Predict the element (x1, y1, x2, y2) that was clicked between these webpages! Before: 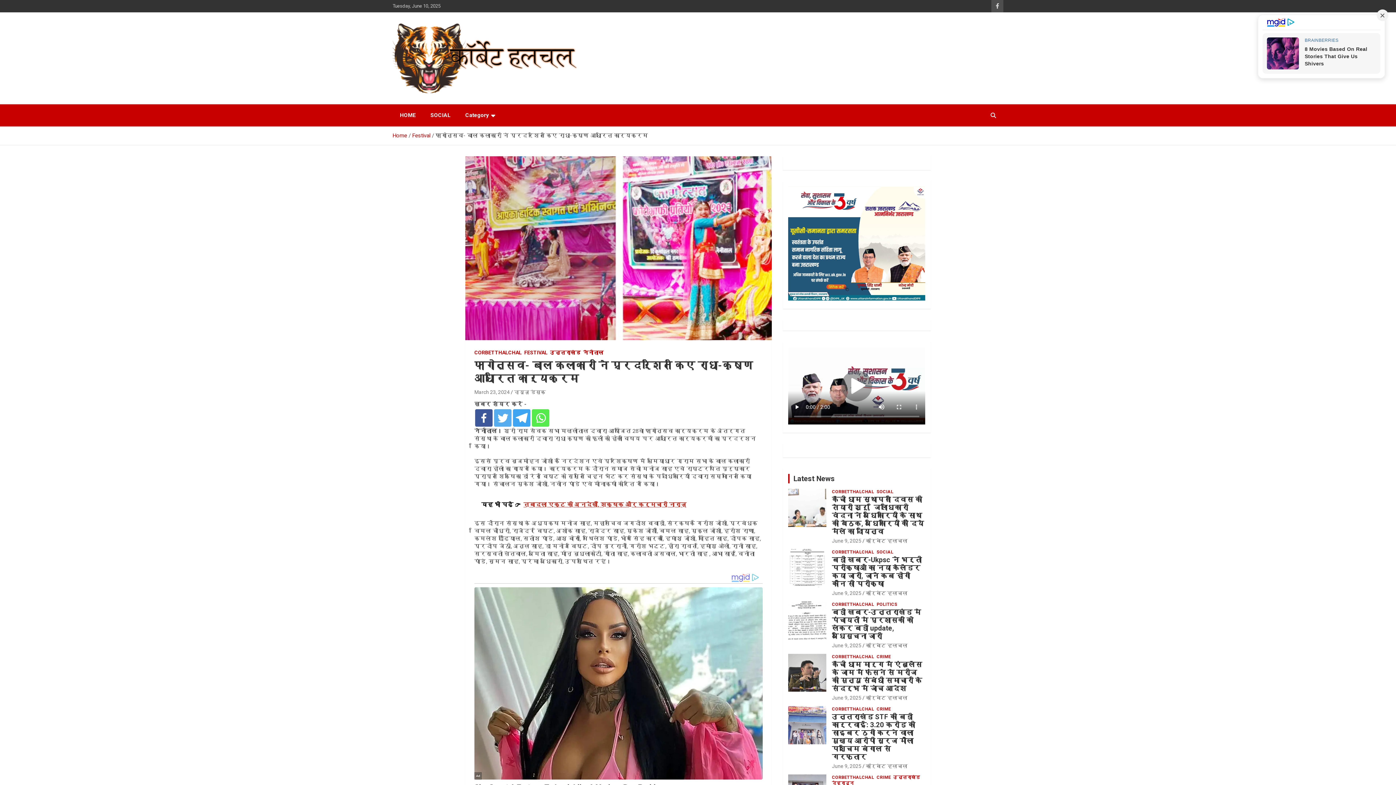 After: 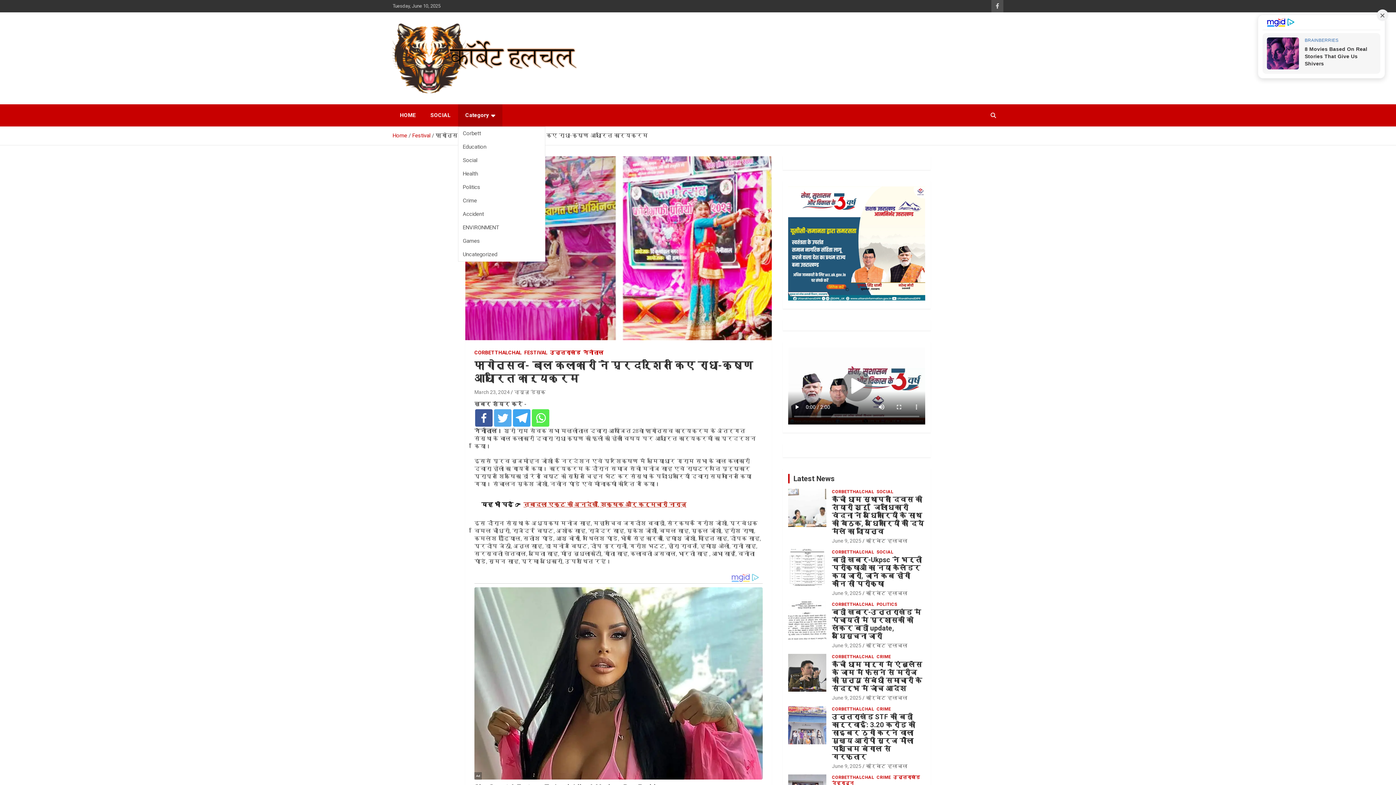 Action: label: Category bbox: (458, 104, 502, 126)